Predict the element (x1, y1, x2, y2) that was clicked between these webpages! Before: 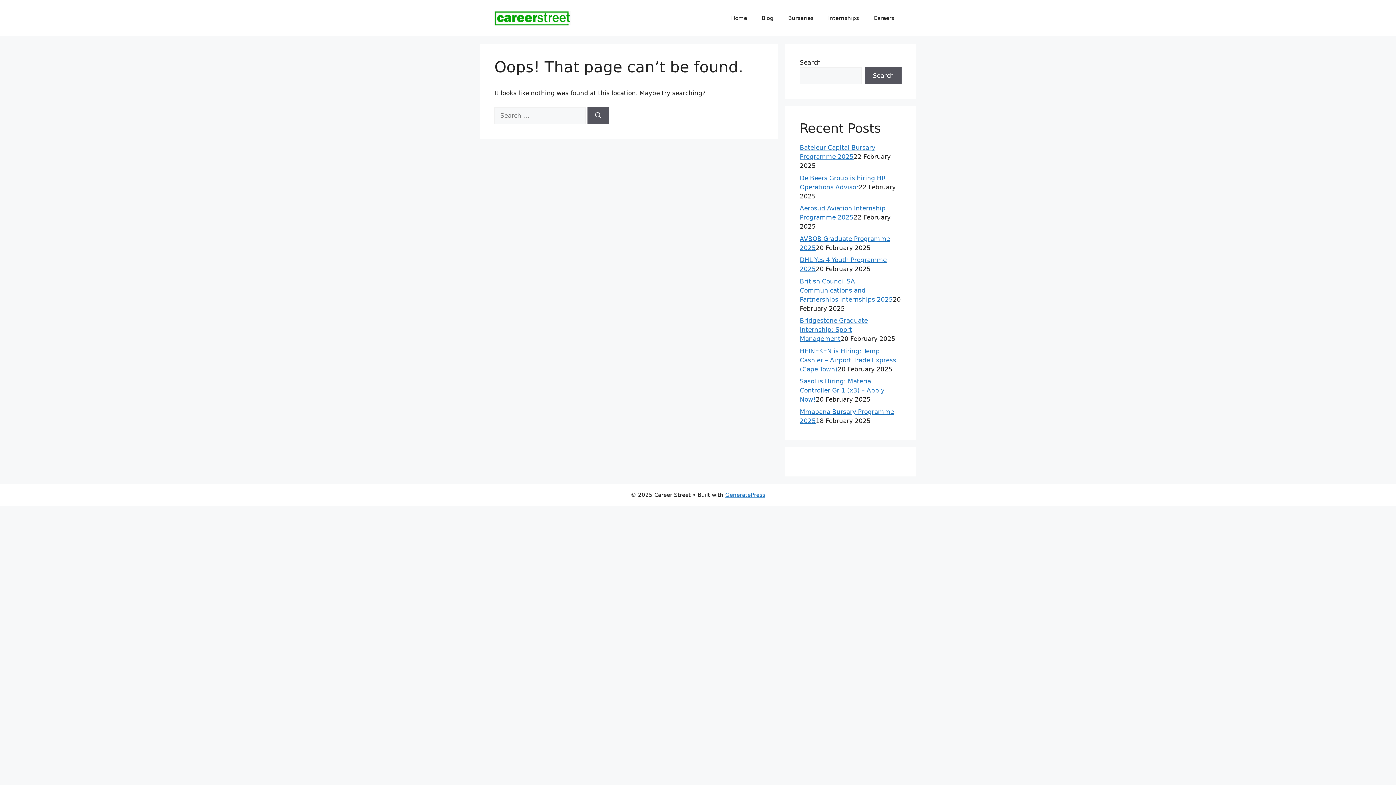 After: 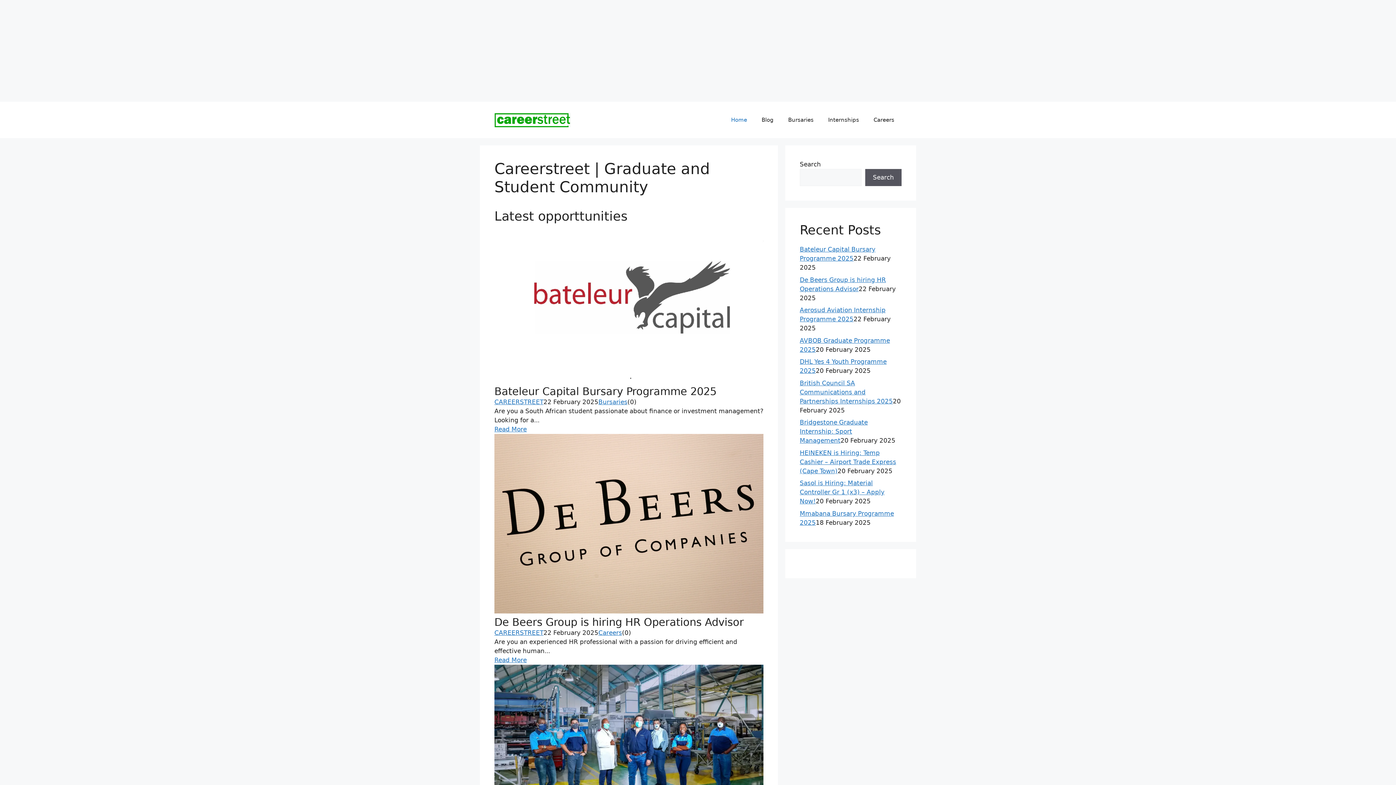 Action: bbox: (724, 7, 754, 29) label: Home